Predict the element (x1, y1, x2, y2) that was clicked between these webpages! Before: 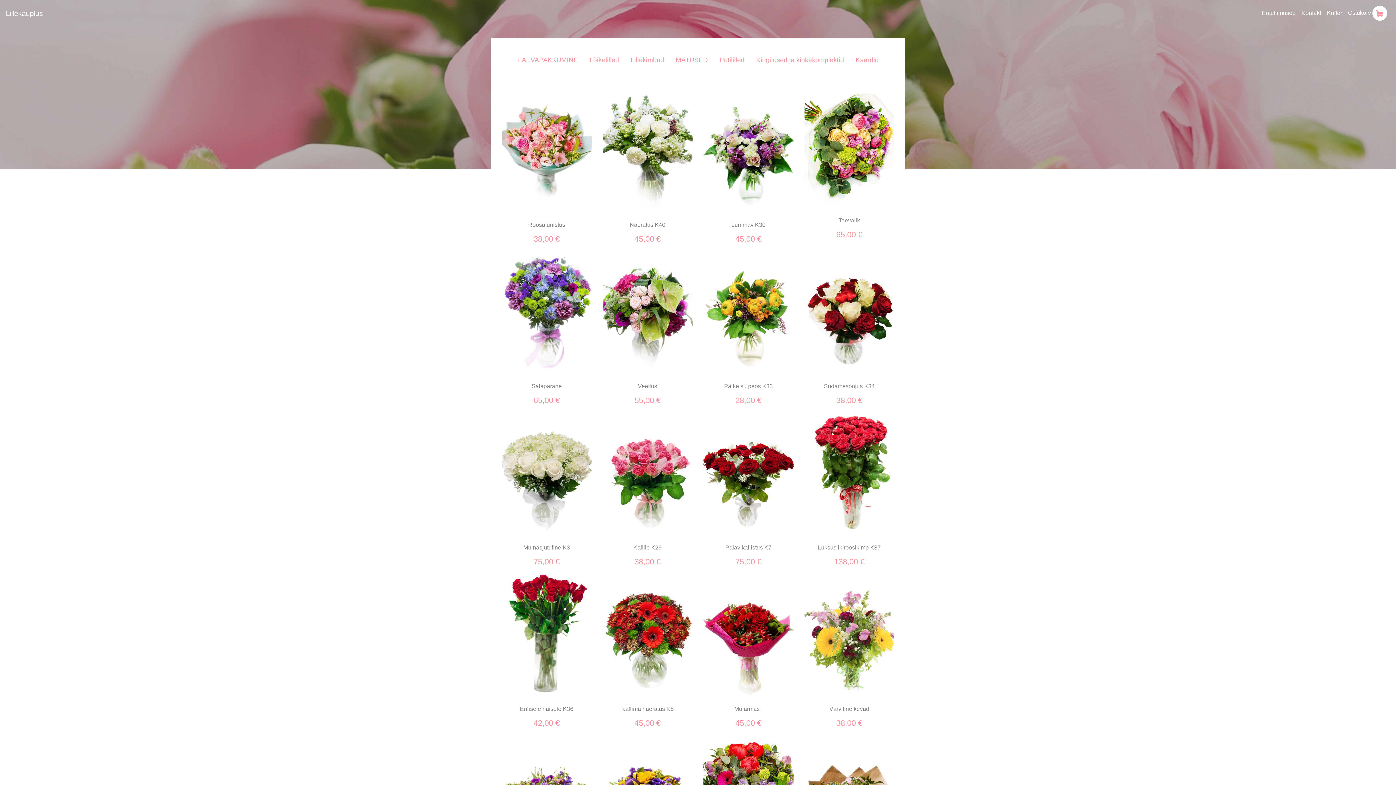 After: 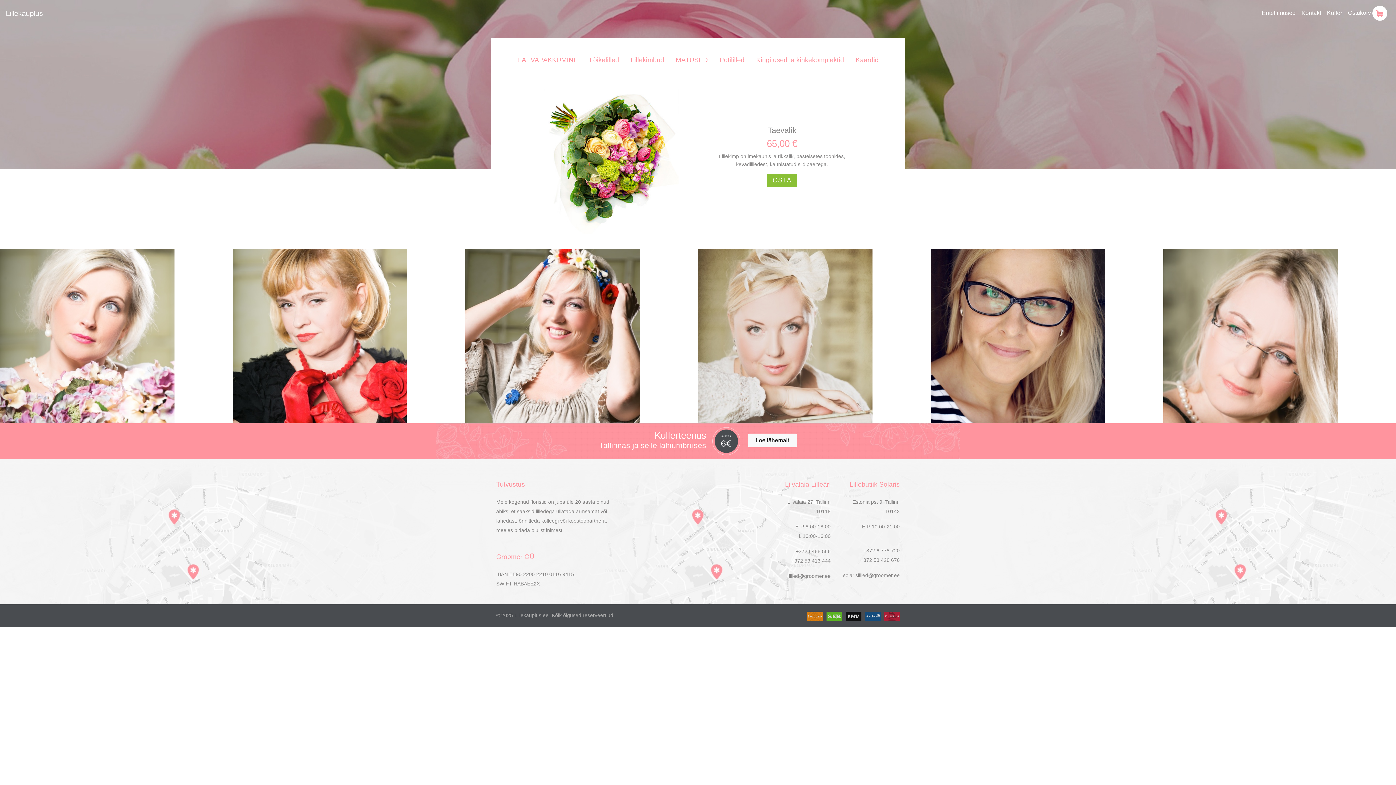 Action: bbox: (804, 144, 894, 240) label: Taevalik

65,00 €